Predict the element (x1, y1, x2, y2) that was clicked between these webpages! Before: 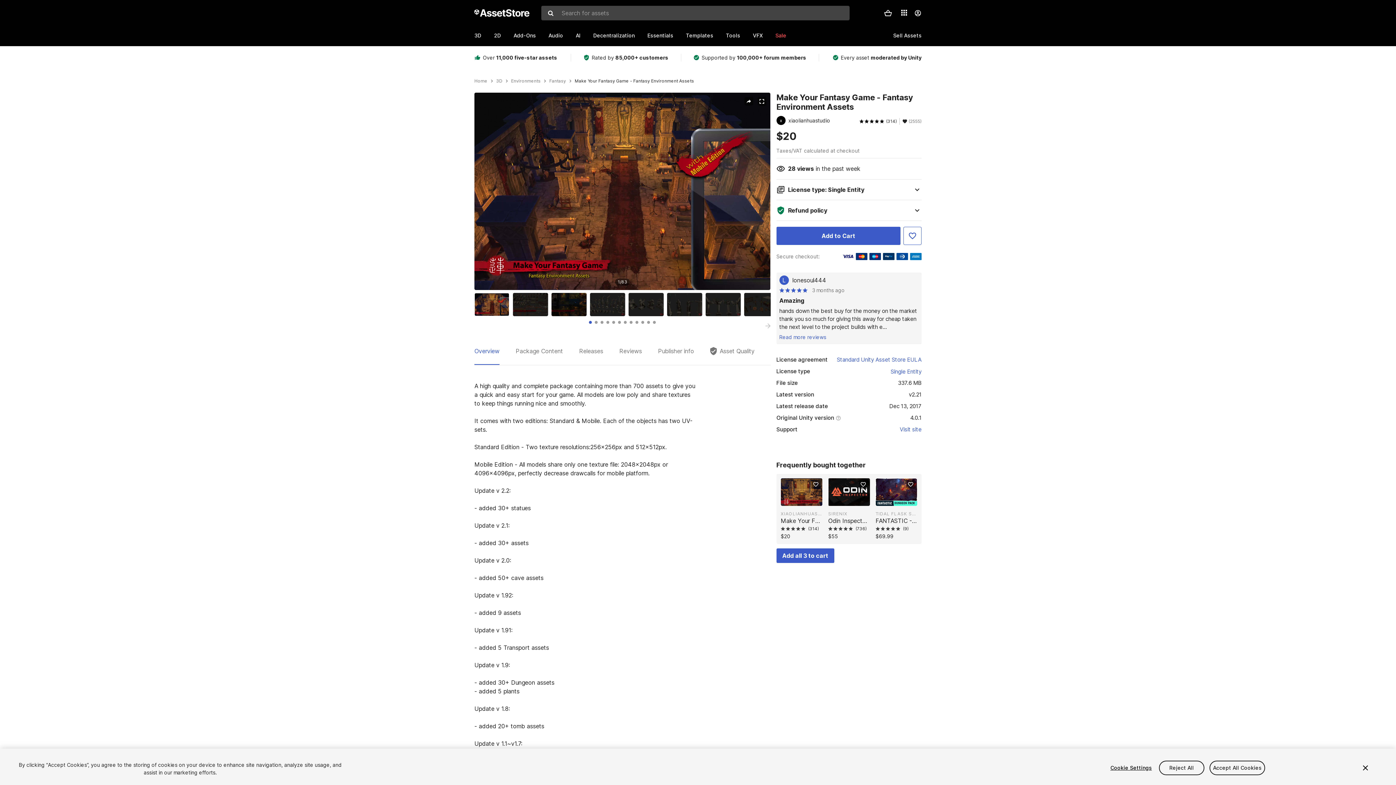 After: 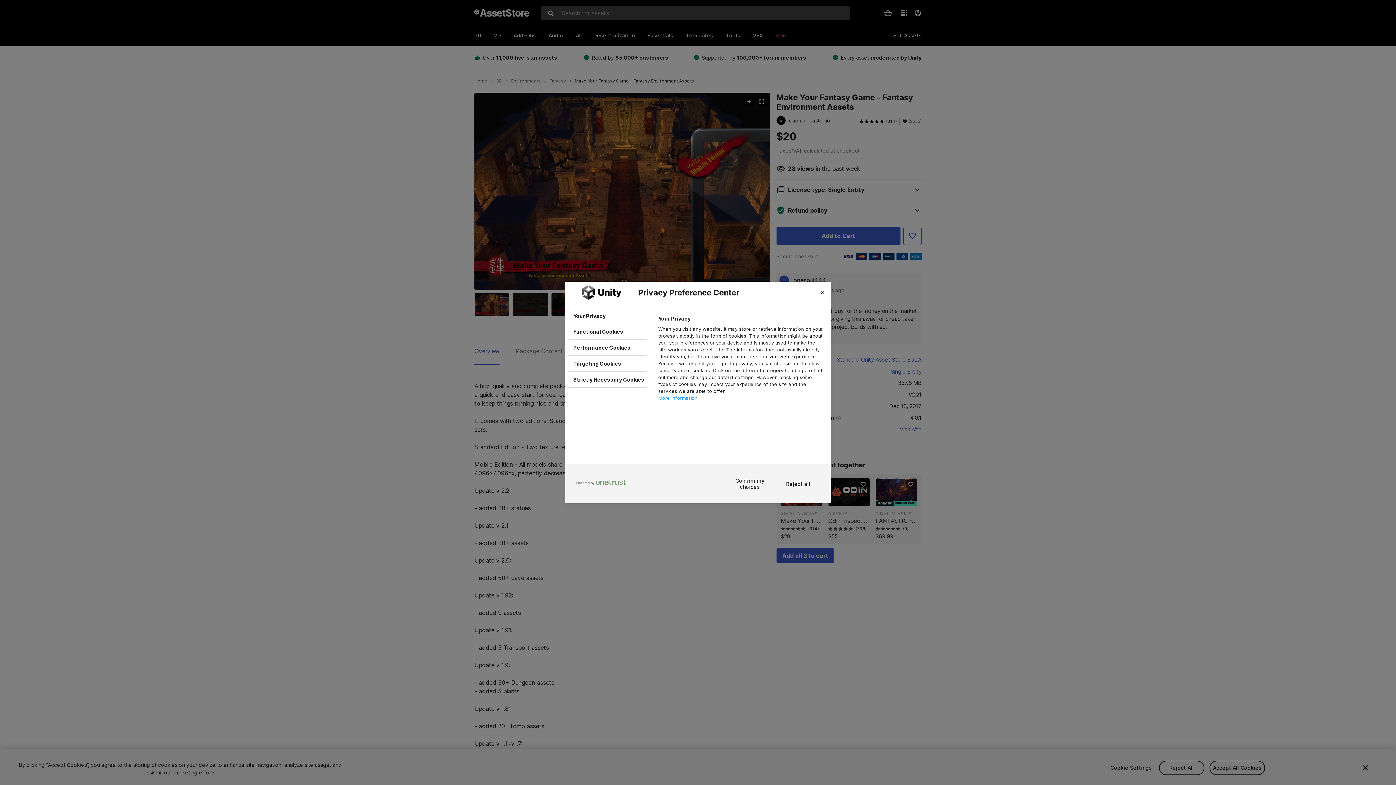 Action: bbox: (1108, 764, 1154, 771) label: Cookie Settings